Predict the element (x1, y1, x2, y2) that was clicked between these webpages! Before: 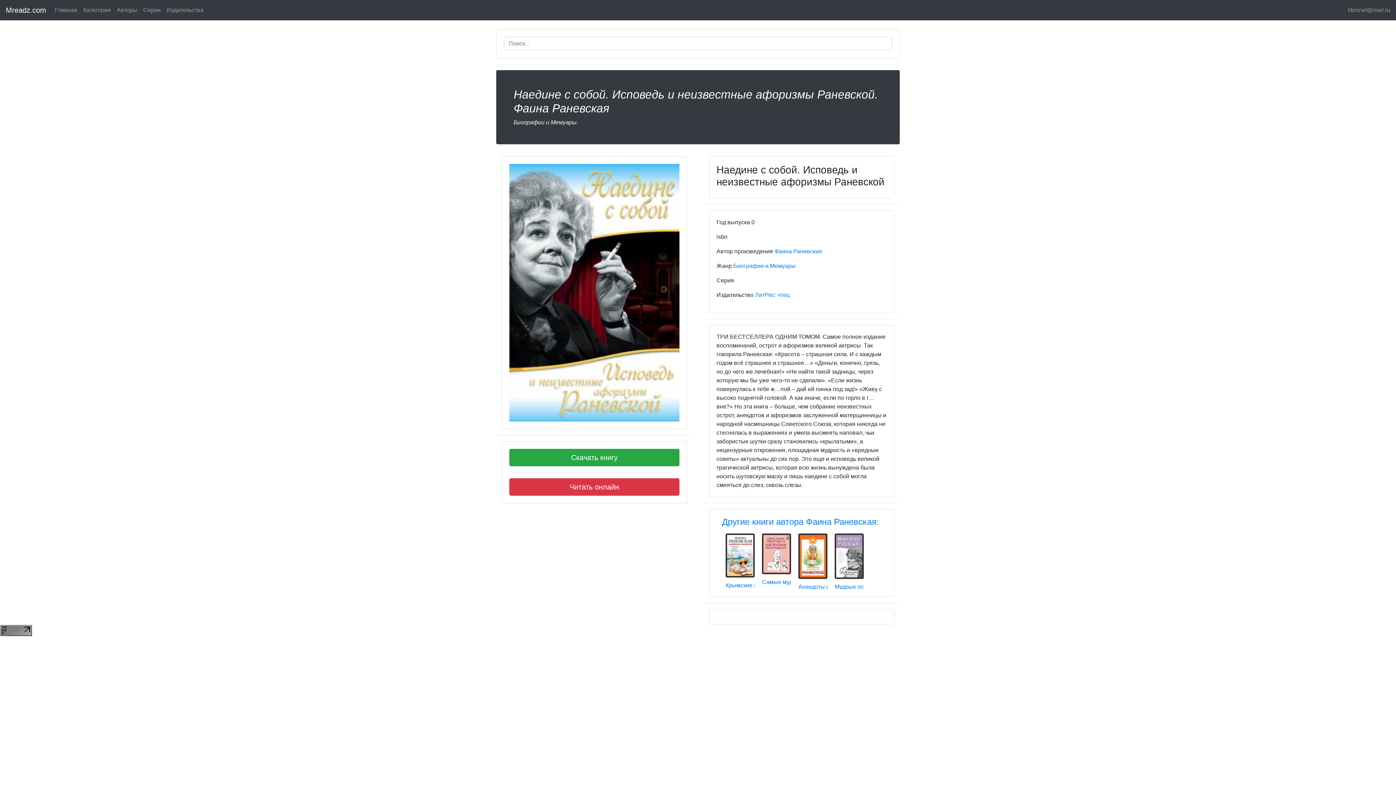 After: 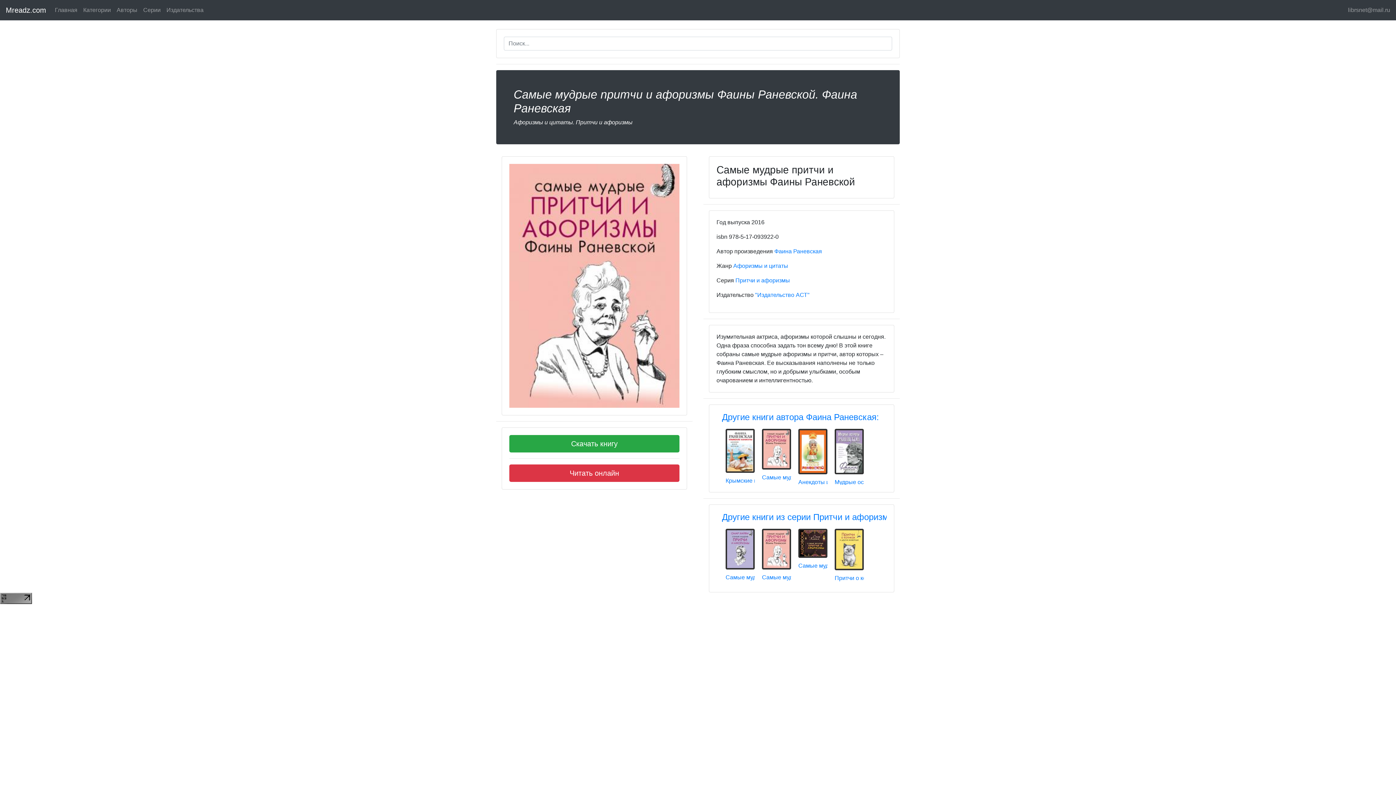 Action: bbox: (758, 530, 794, 586) label: Самые мудрые притчи и афоризмы Фаины Раневской-Фаина Раневская